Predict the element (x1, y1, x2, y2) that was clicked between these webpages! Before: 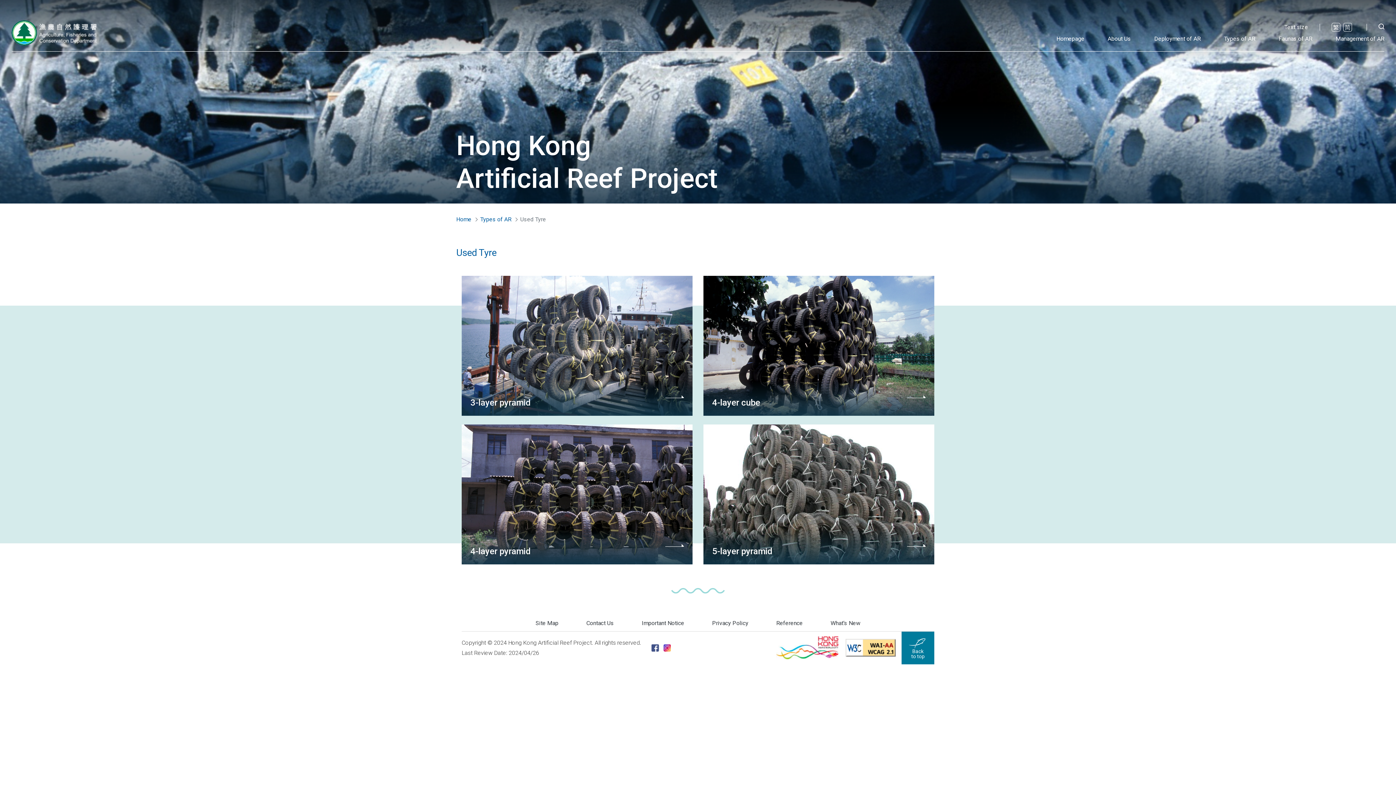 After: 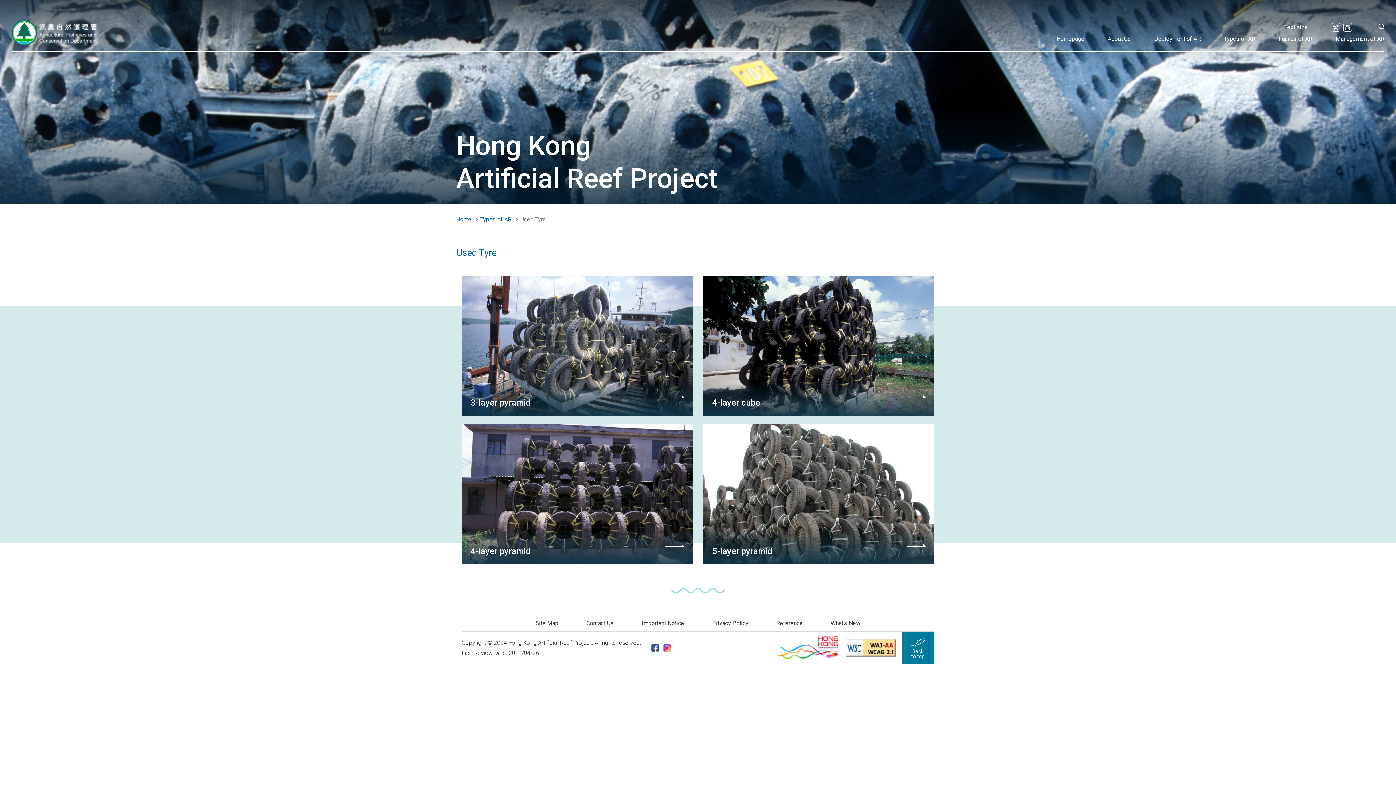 Action: label:   bbox: (651, 644, 660, 651)